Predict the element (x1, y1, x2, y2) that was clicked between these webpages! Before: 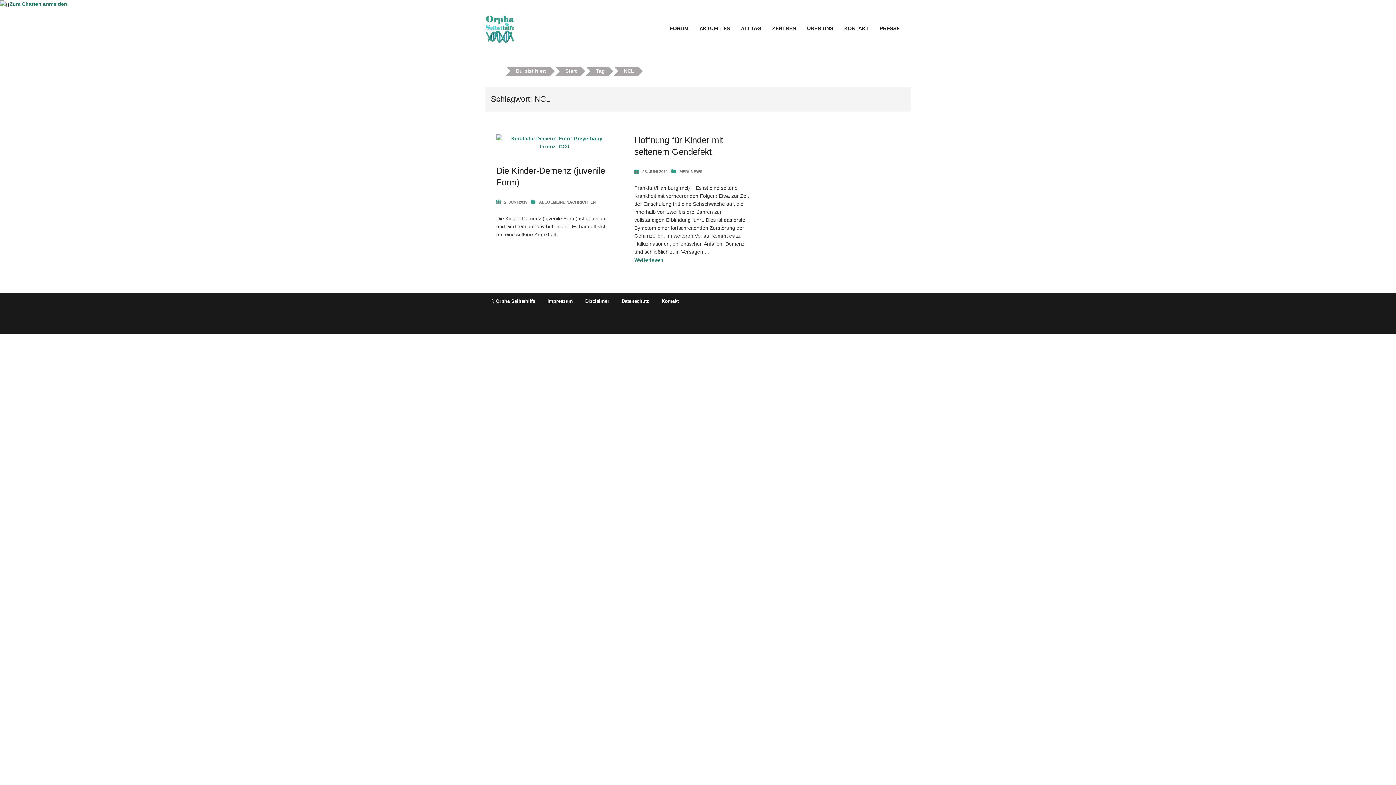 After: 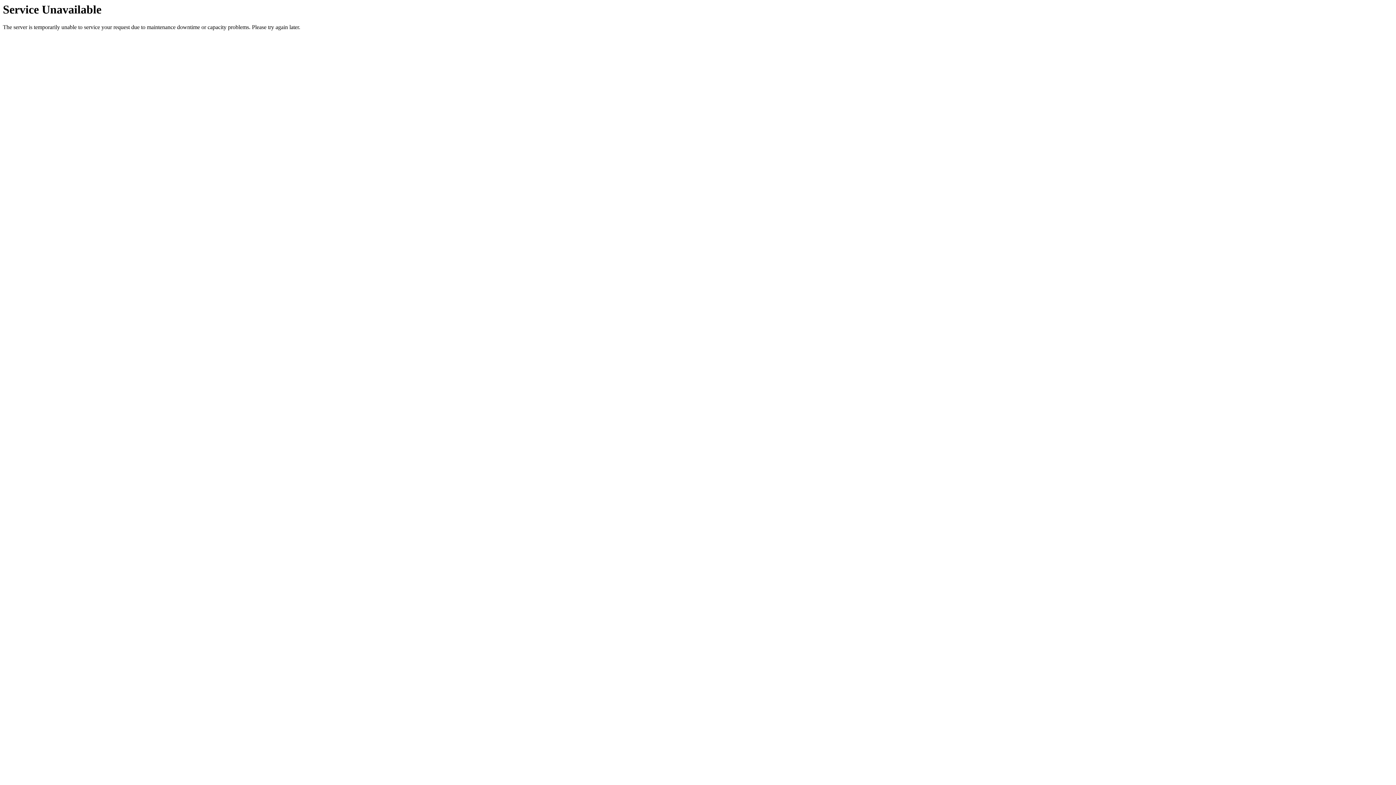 Action: bbox: (679, 169, 702, 173) label: MEDI-NEWS